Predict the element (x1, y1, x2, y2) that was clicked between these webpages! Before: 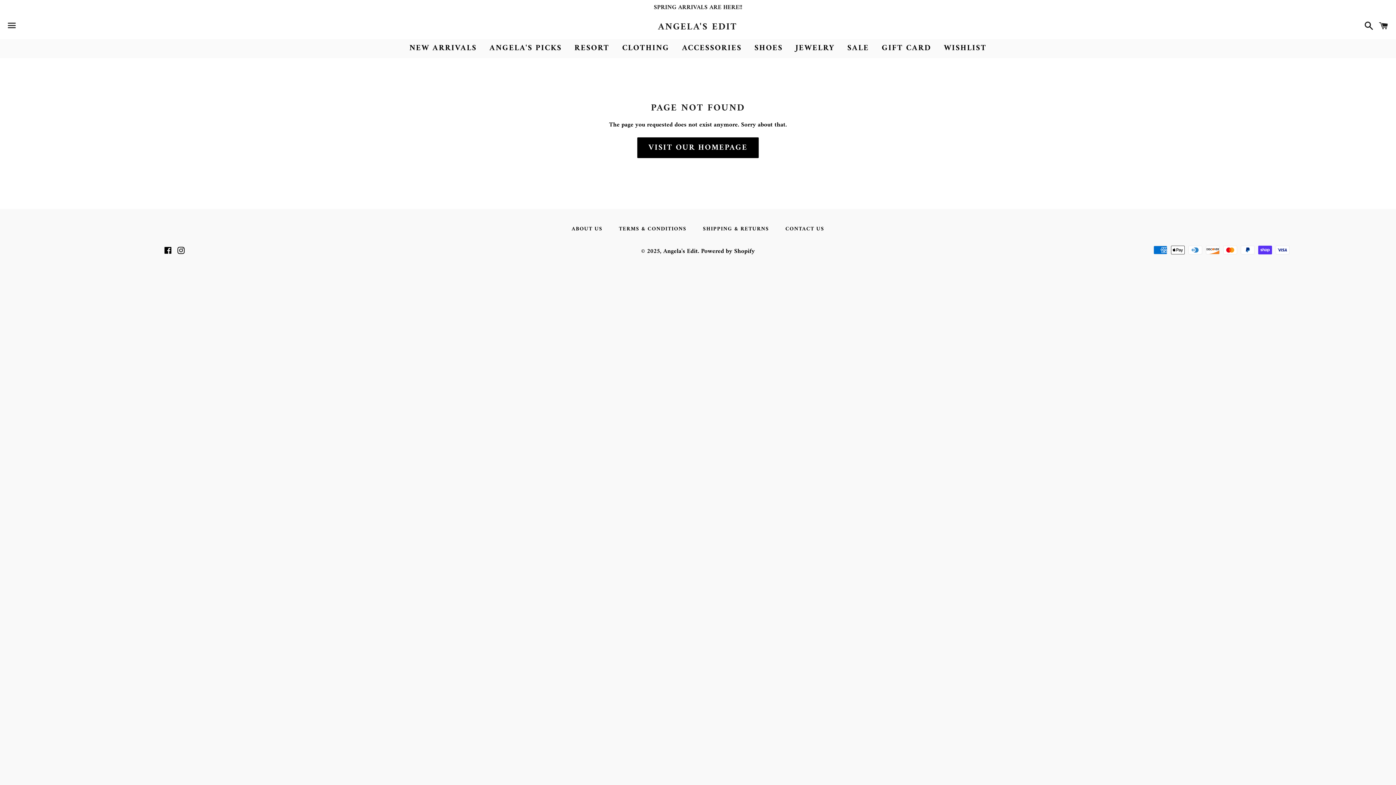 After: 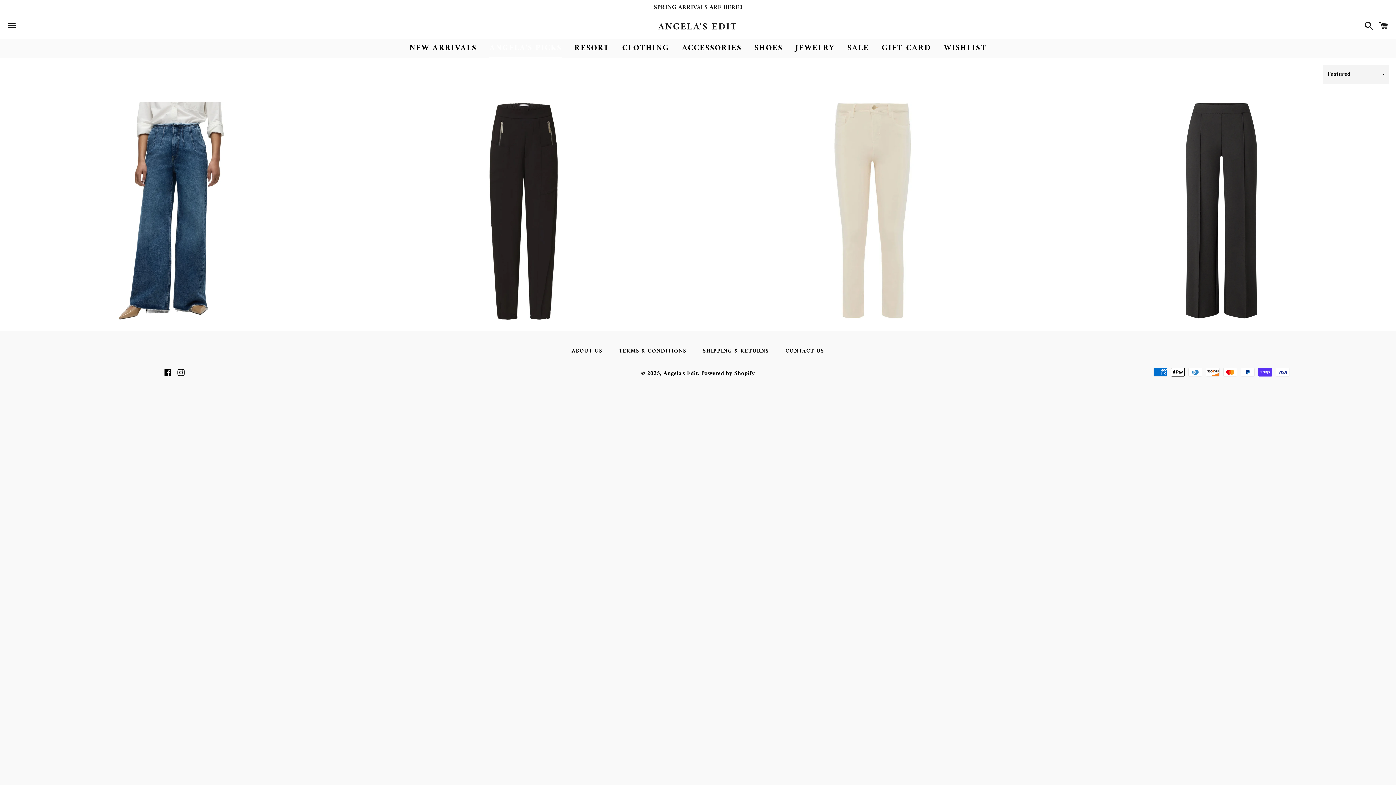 Action: label: ANGELA'S PICKS bbox: (484, 39, 567, 57)